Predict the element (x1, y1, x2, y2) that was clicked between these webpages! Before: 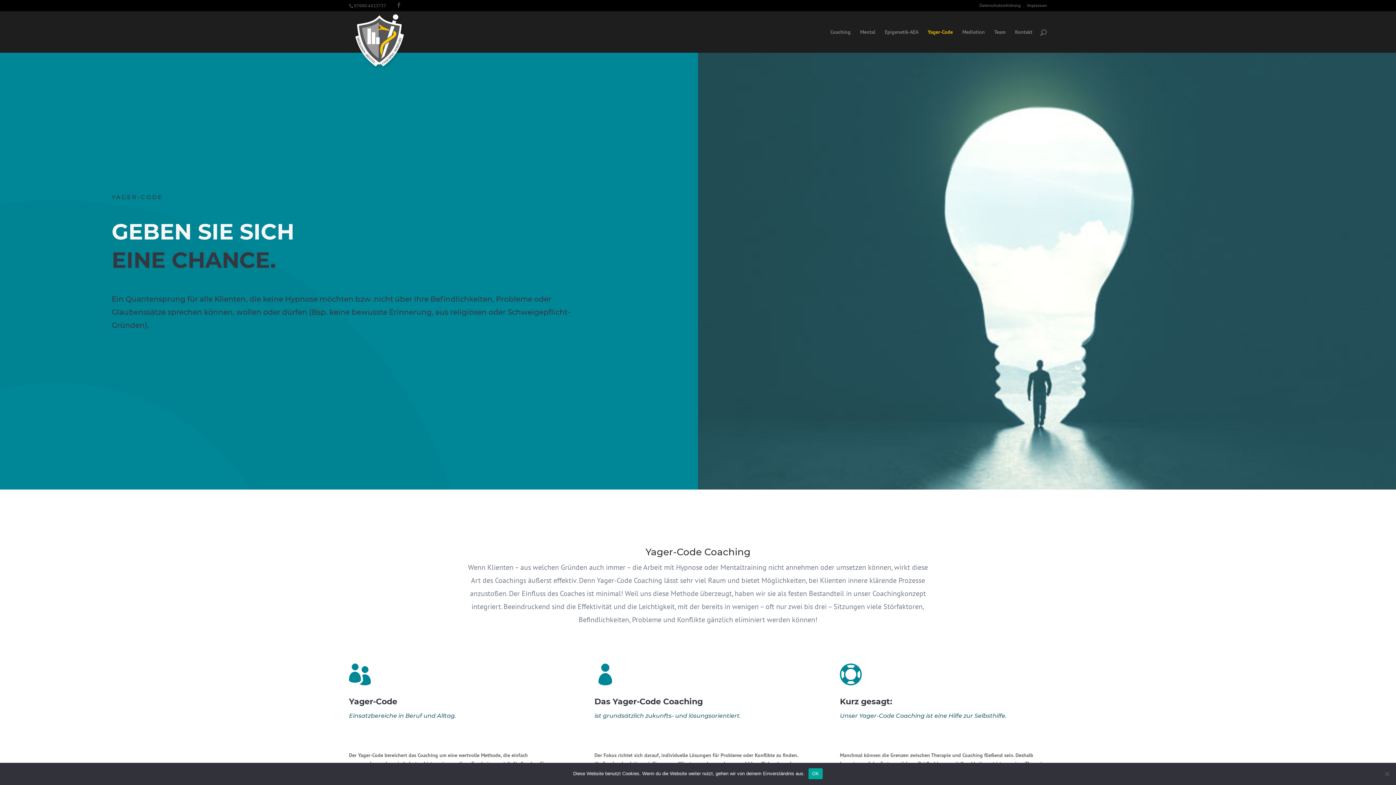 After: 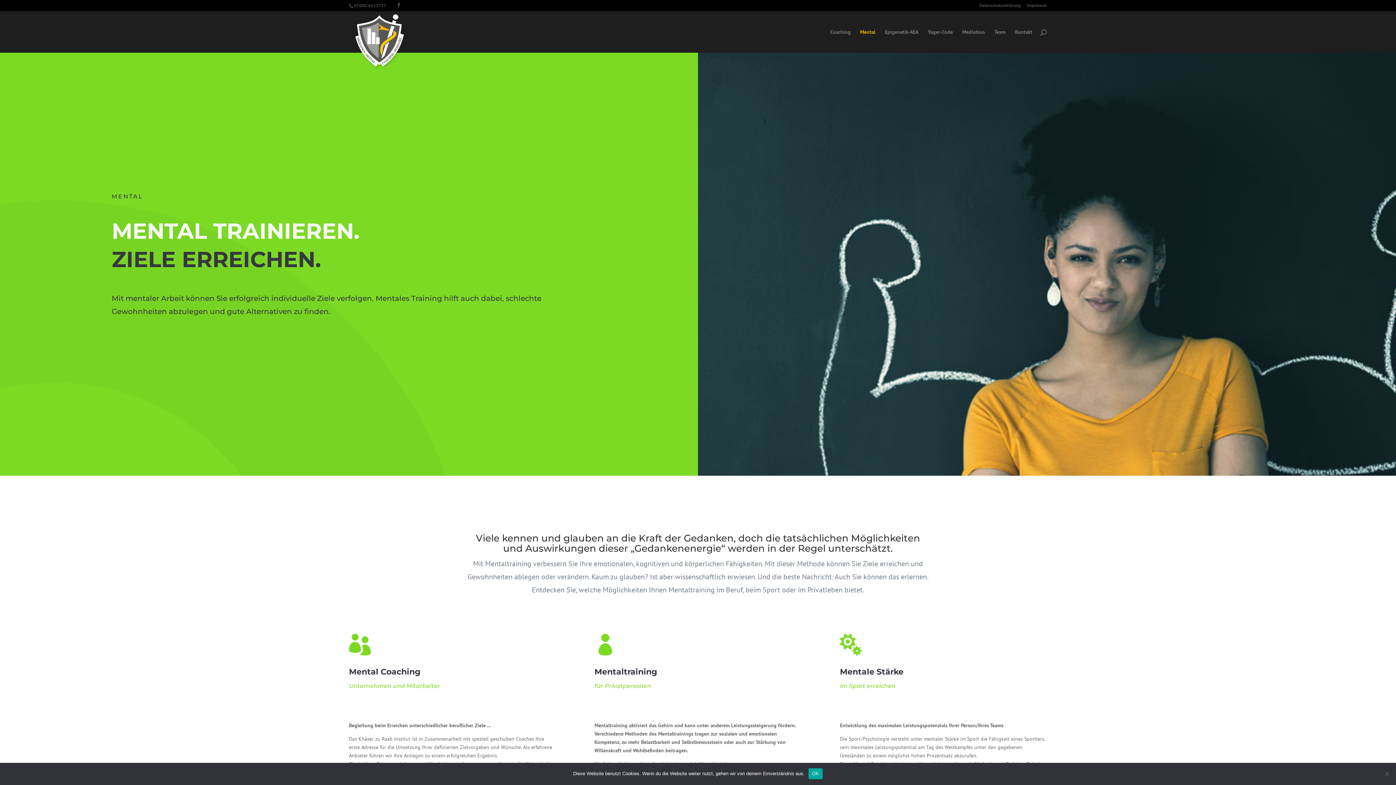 Action: bbox: (860, 29, 875, 52) label: Mental